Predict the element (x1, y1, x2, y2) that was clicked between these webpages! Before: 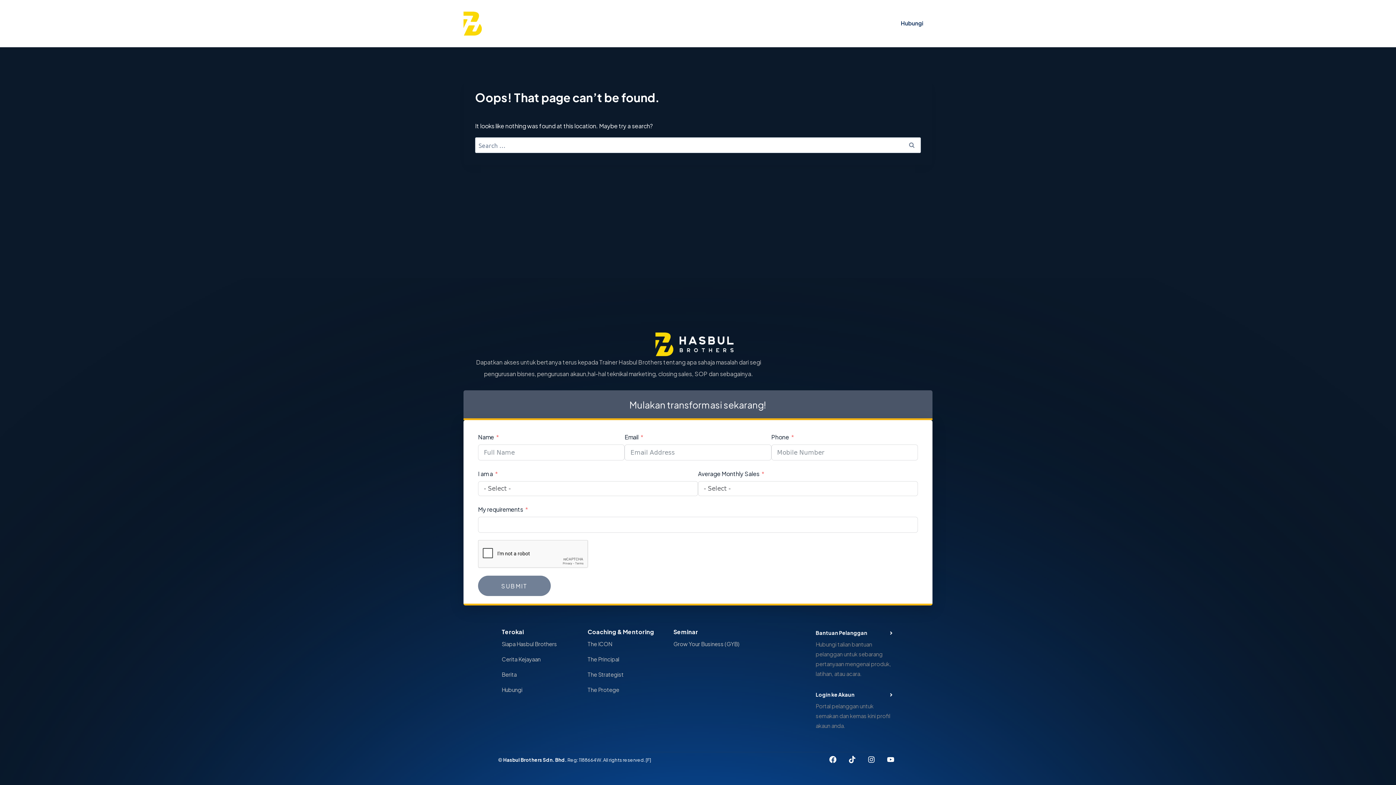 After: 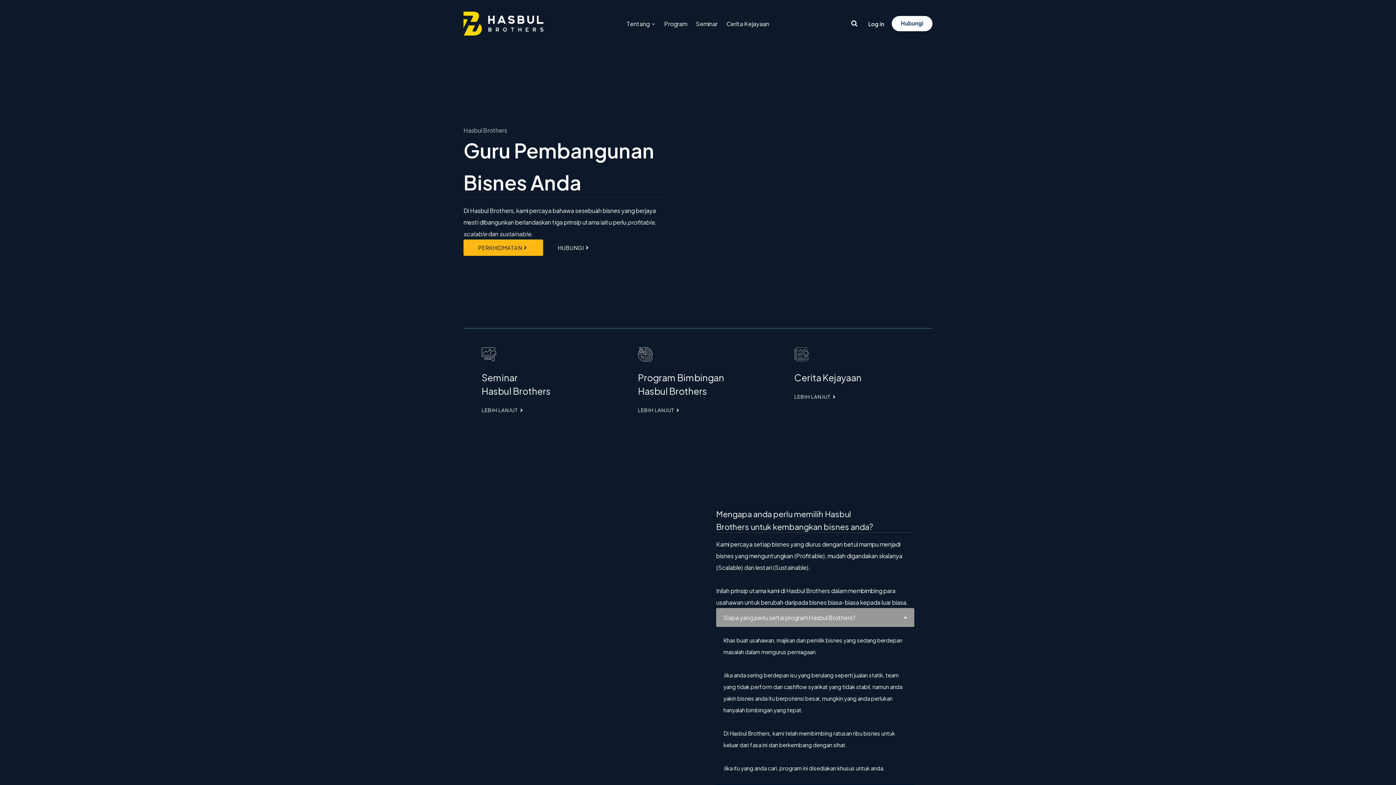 Action: bbox: (503, 756, 566, 764) label: Hasbul Brothers Sdn. Bhd.